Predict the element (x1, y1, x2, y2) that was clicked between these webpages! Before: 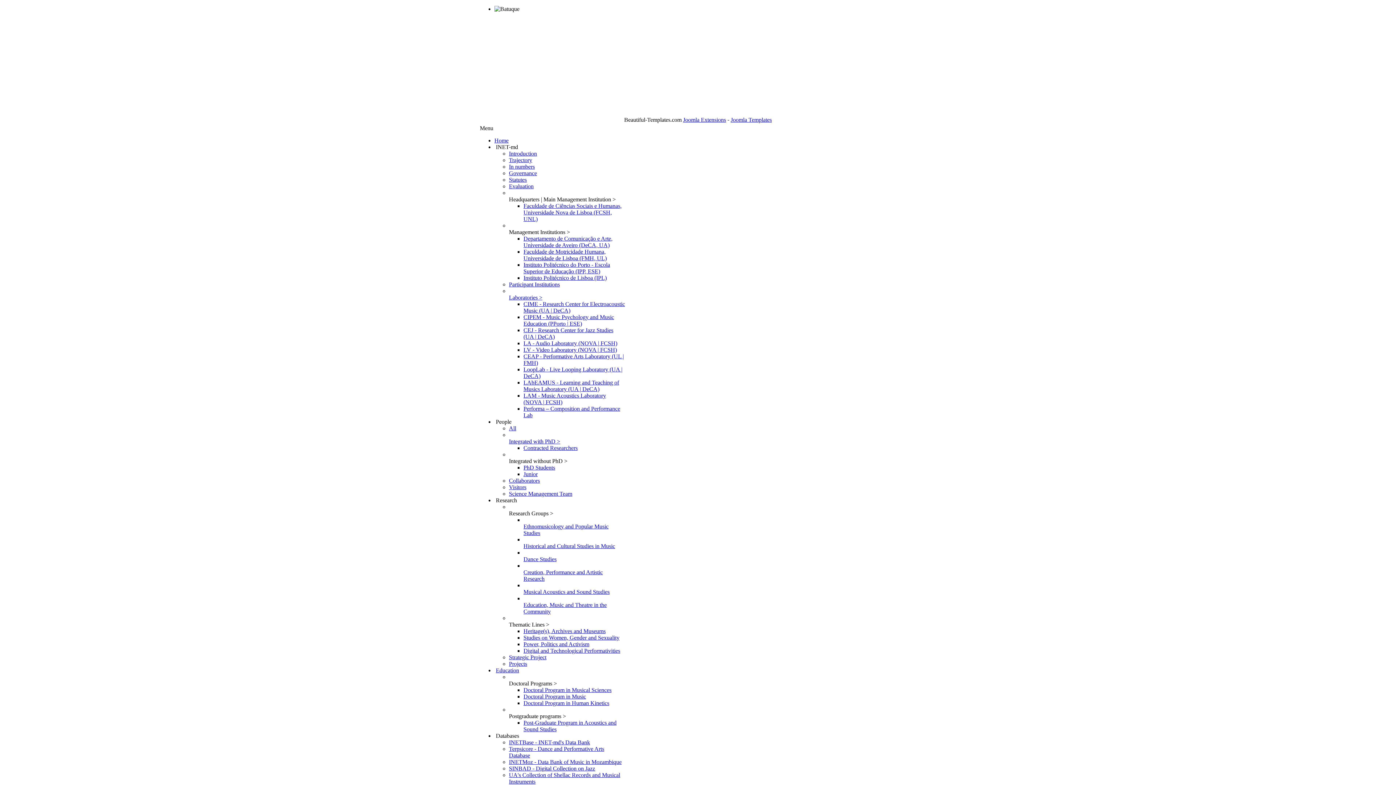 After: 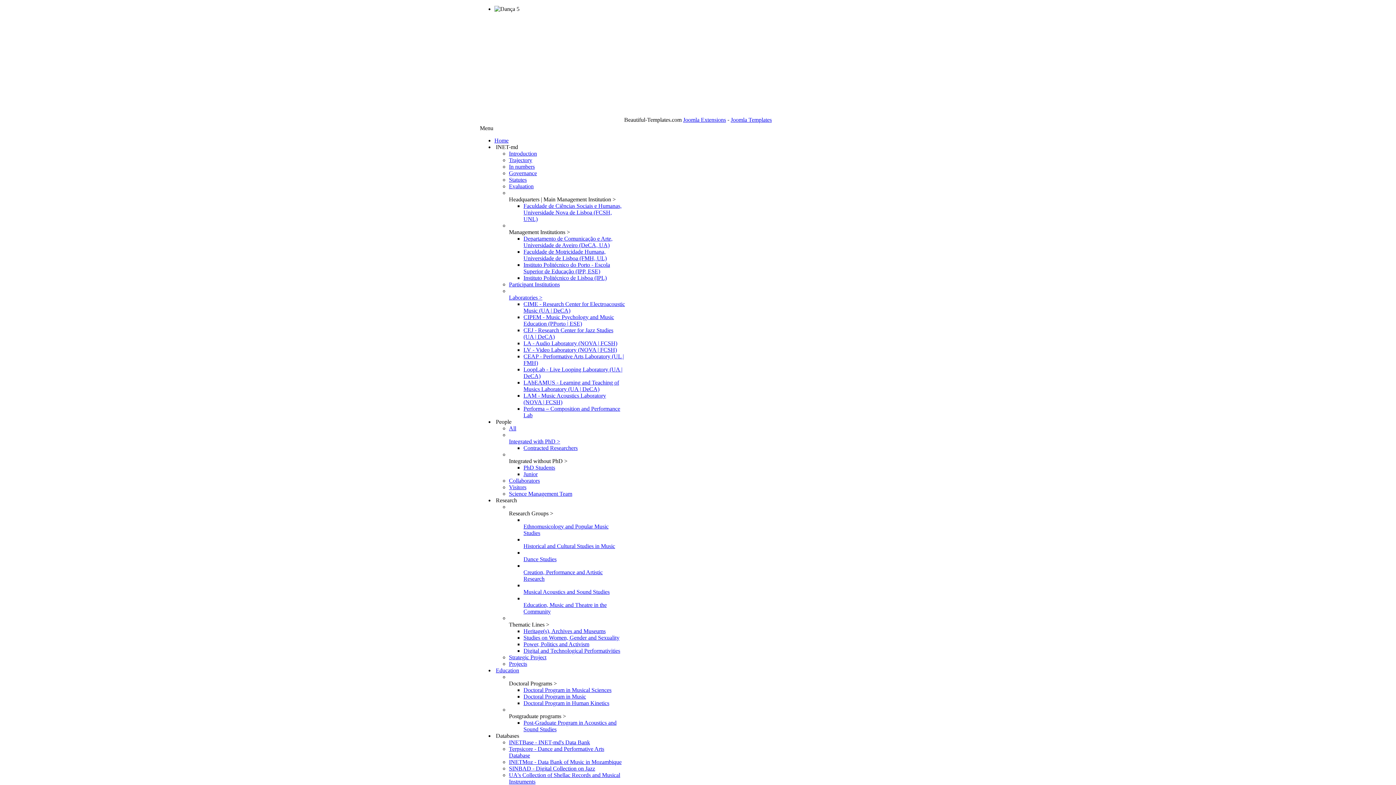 Action: bbox: (523, 556, 556, 562) label: Dance Studies